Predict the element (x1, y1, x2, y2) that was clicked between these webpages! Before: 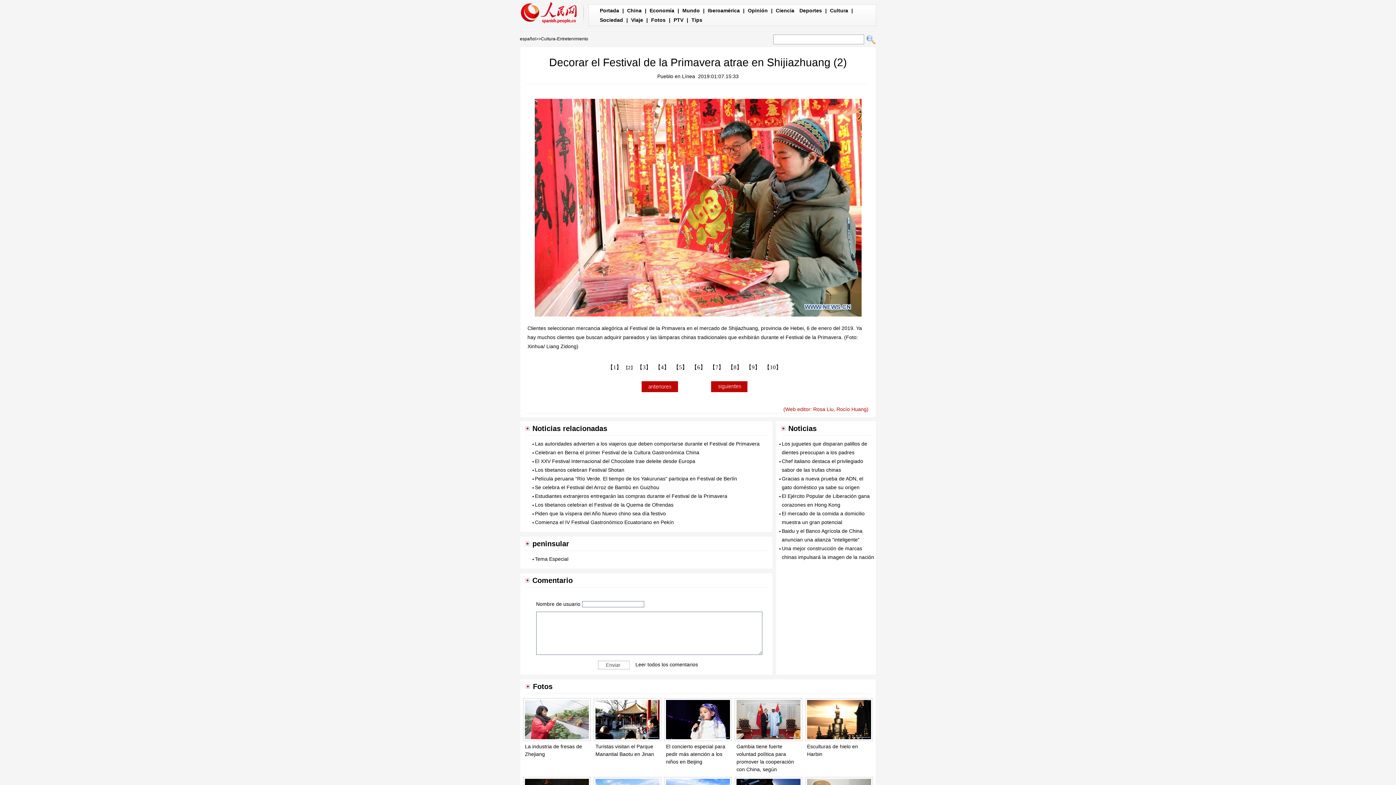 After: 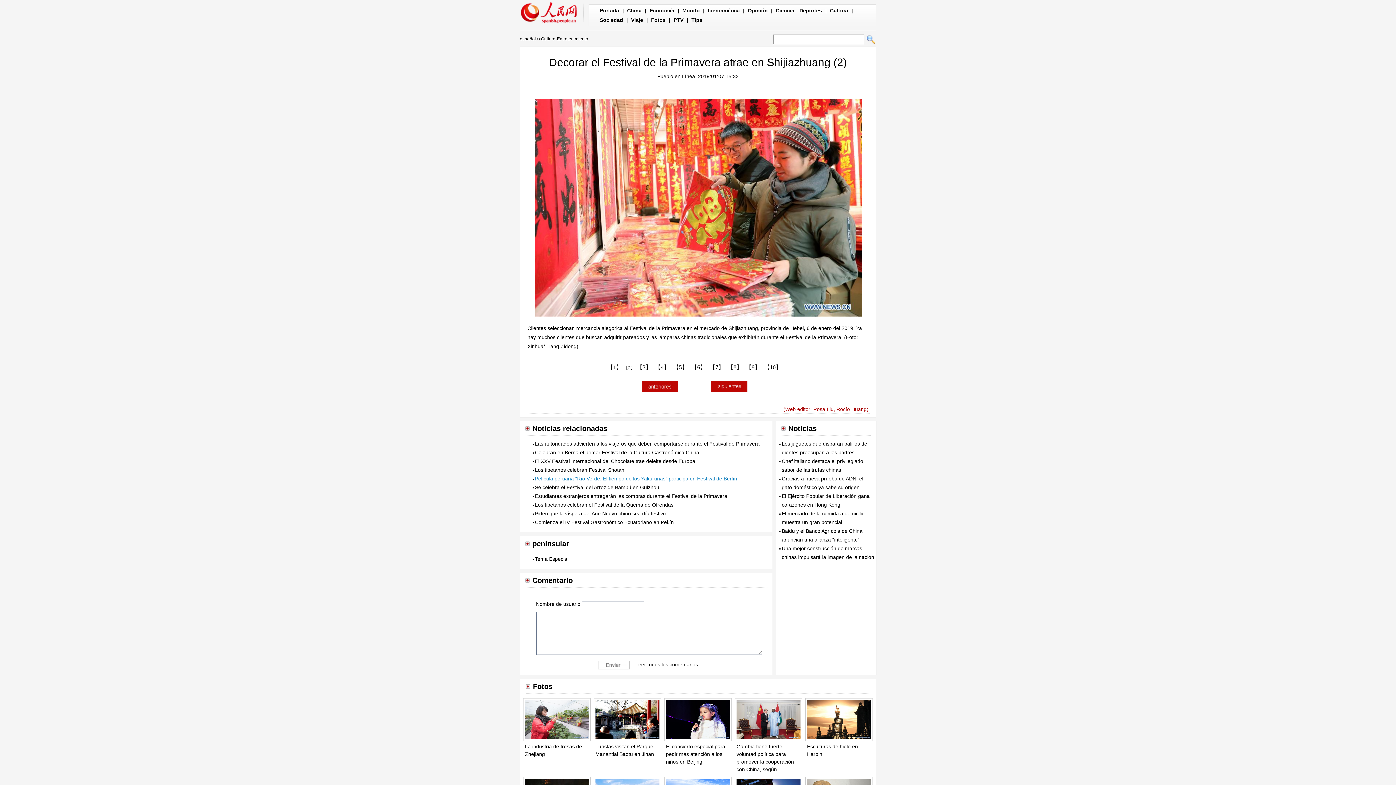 Action: bbox: (535, 476, 737, 481) label: Película peruana “Río Verde. El tiempo de los Yakurunas" participa en Festival de Berlín